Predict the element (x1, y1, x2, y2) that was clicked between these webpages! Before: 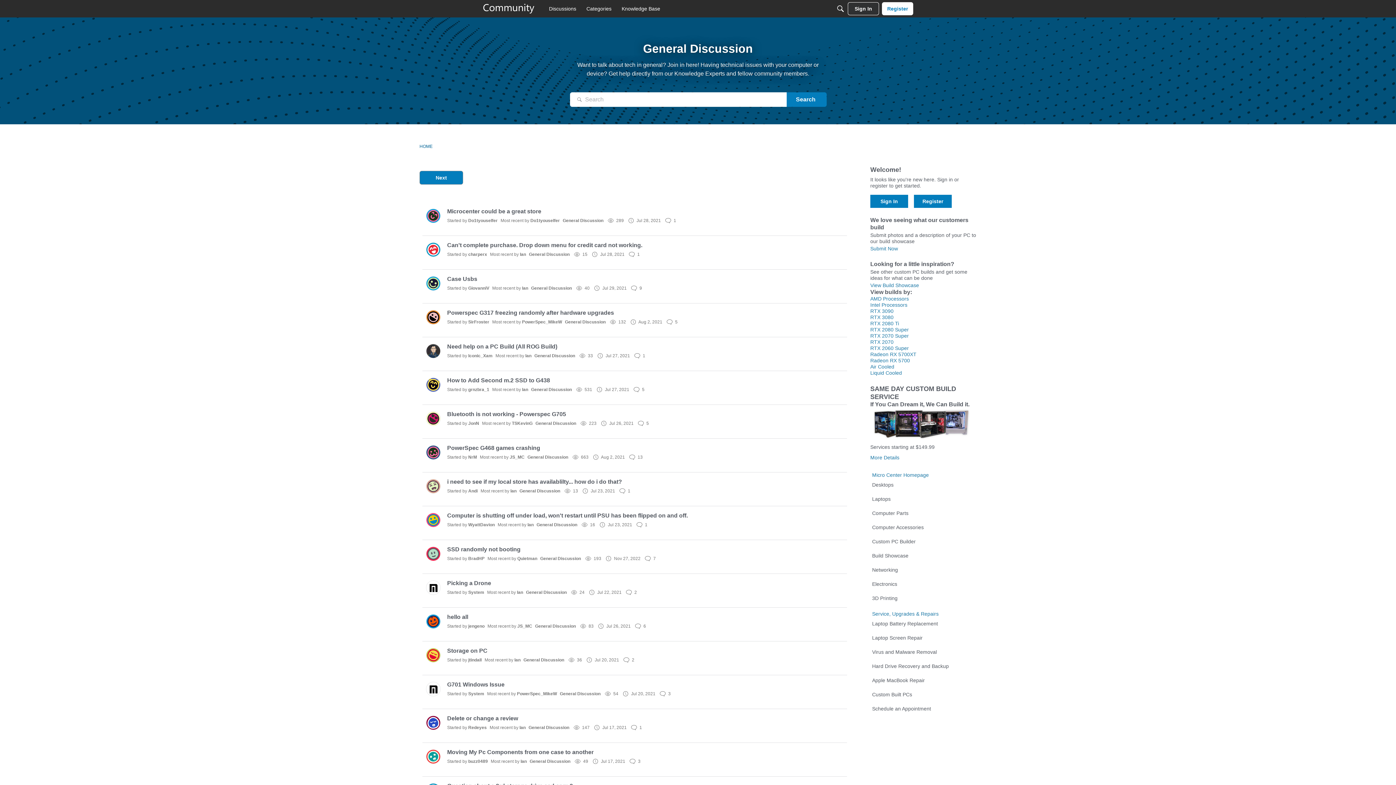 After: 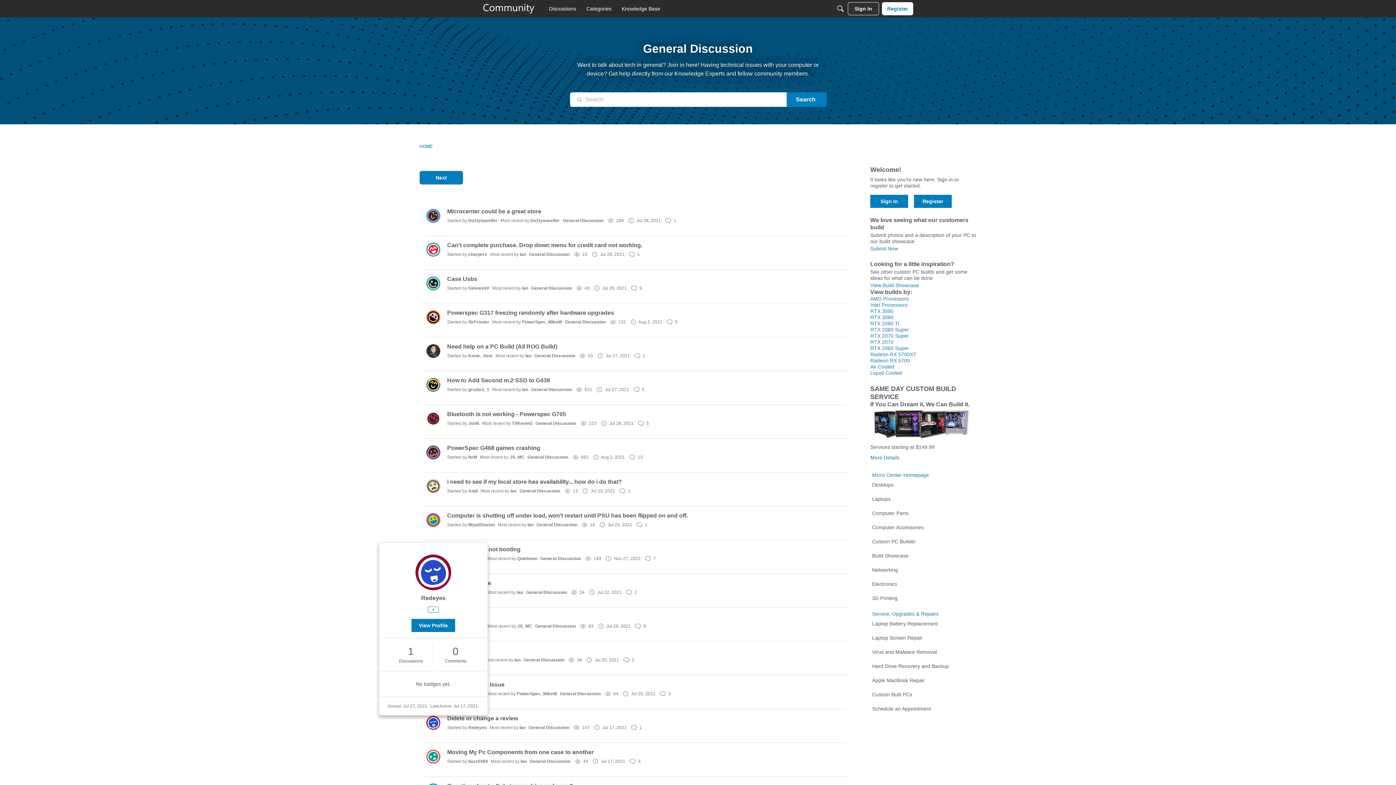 Action: bbox: (426, 716, 440, 730)